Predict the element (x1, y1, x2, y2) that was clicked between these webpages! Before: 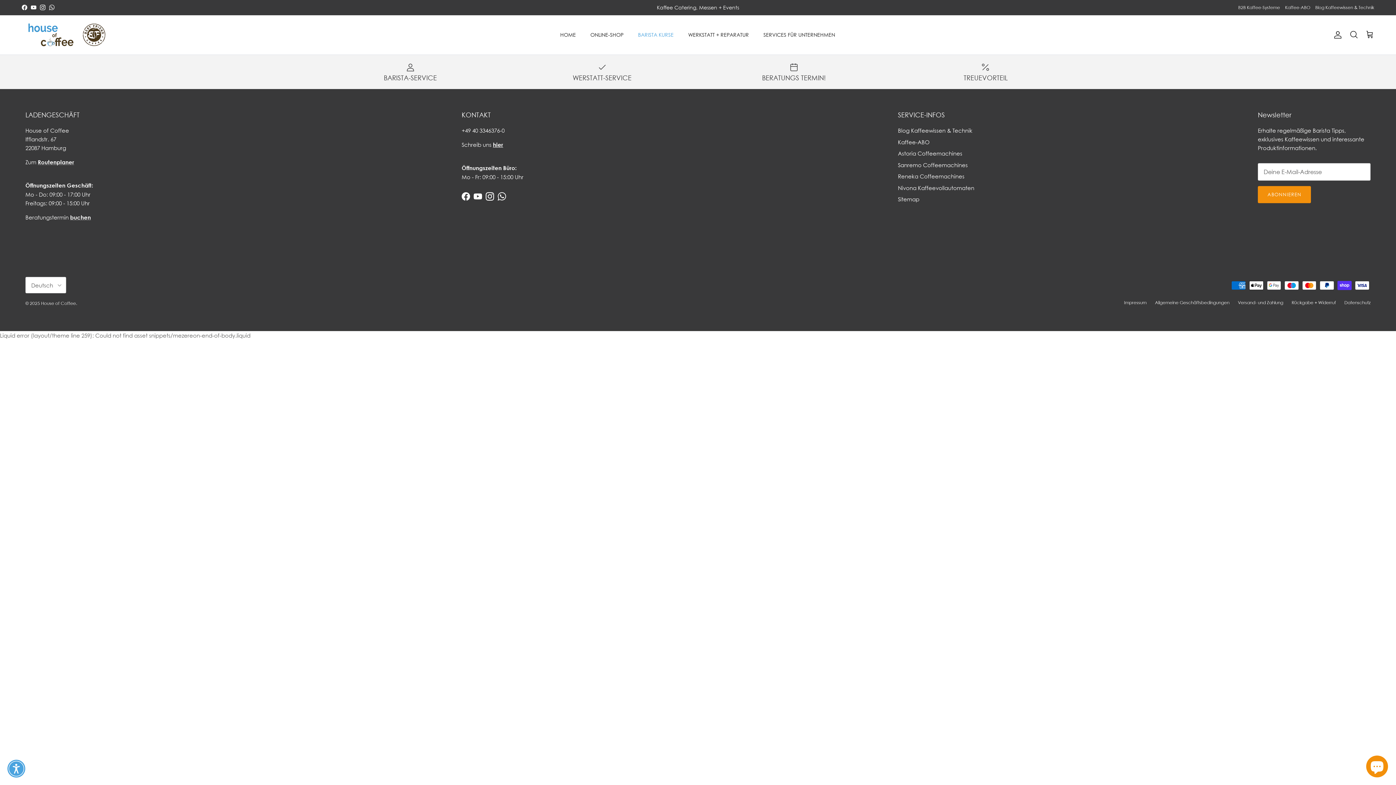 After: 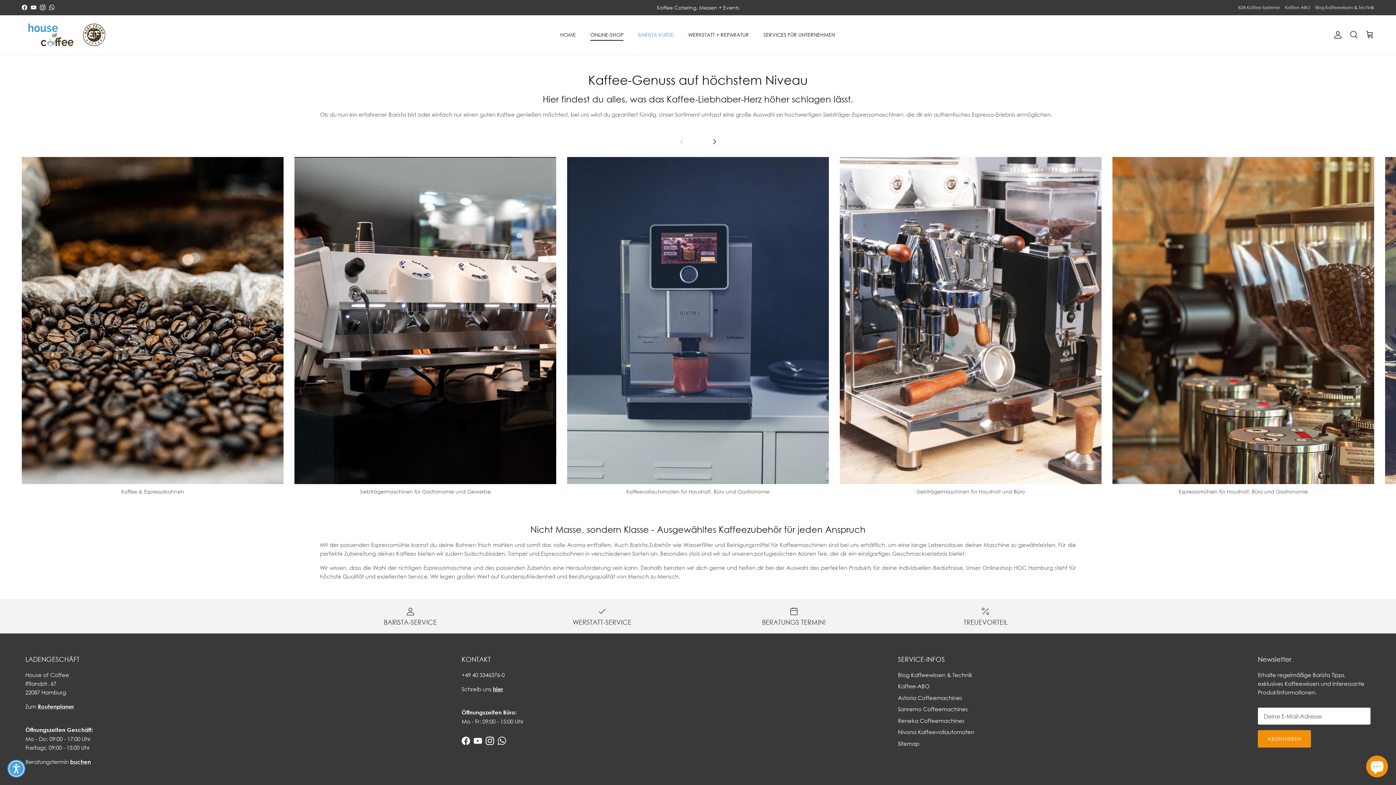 Action: bbox: (584, 23, 630, 46) label: ONLINE-SHOP